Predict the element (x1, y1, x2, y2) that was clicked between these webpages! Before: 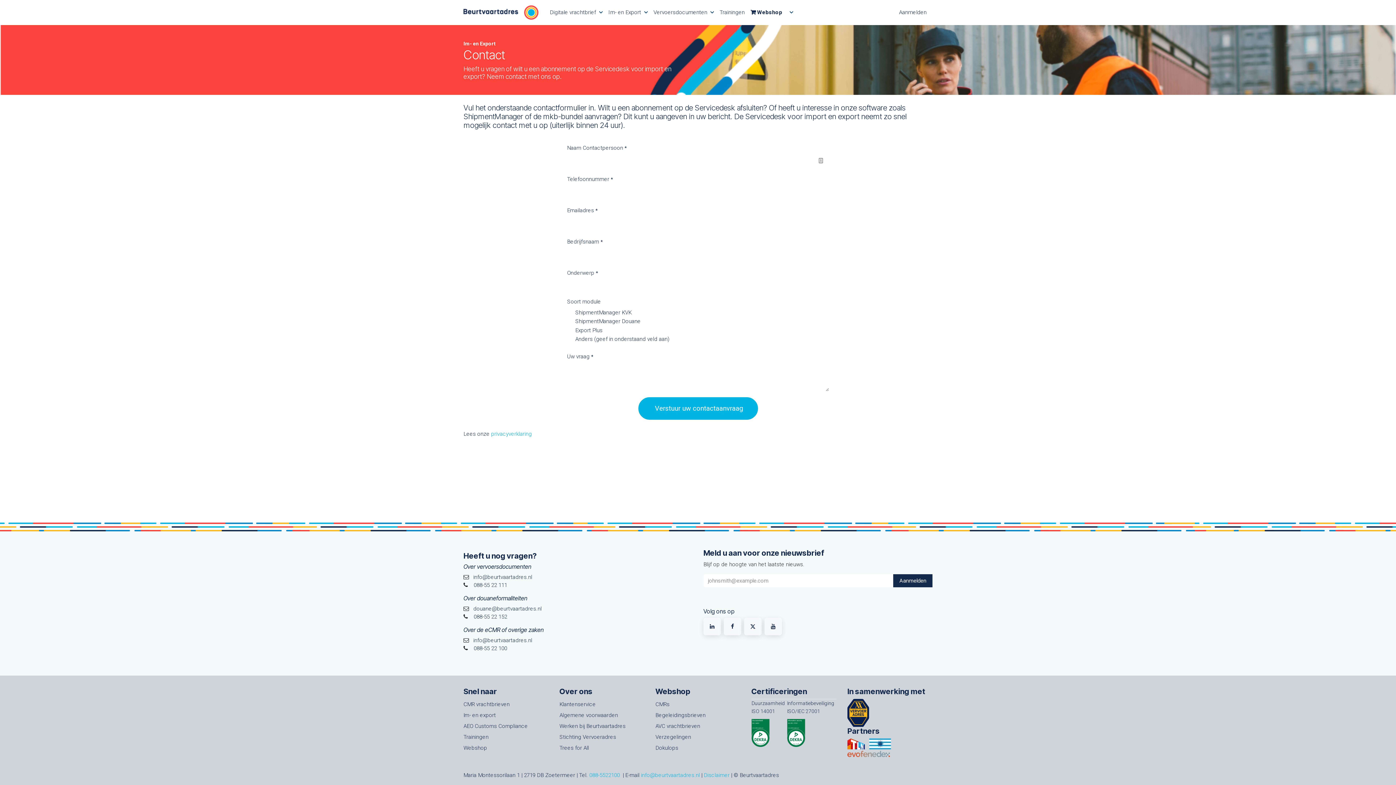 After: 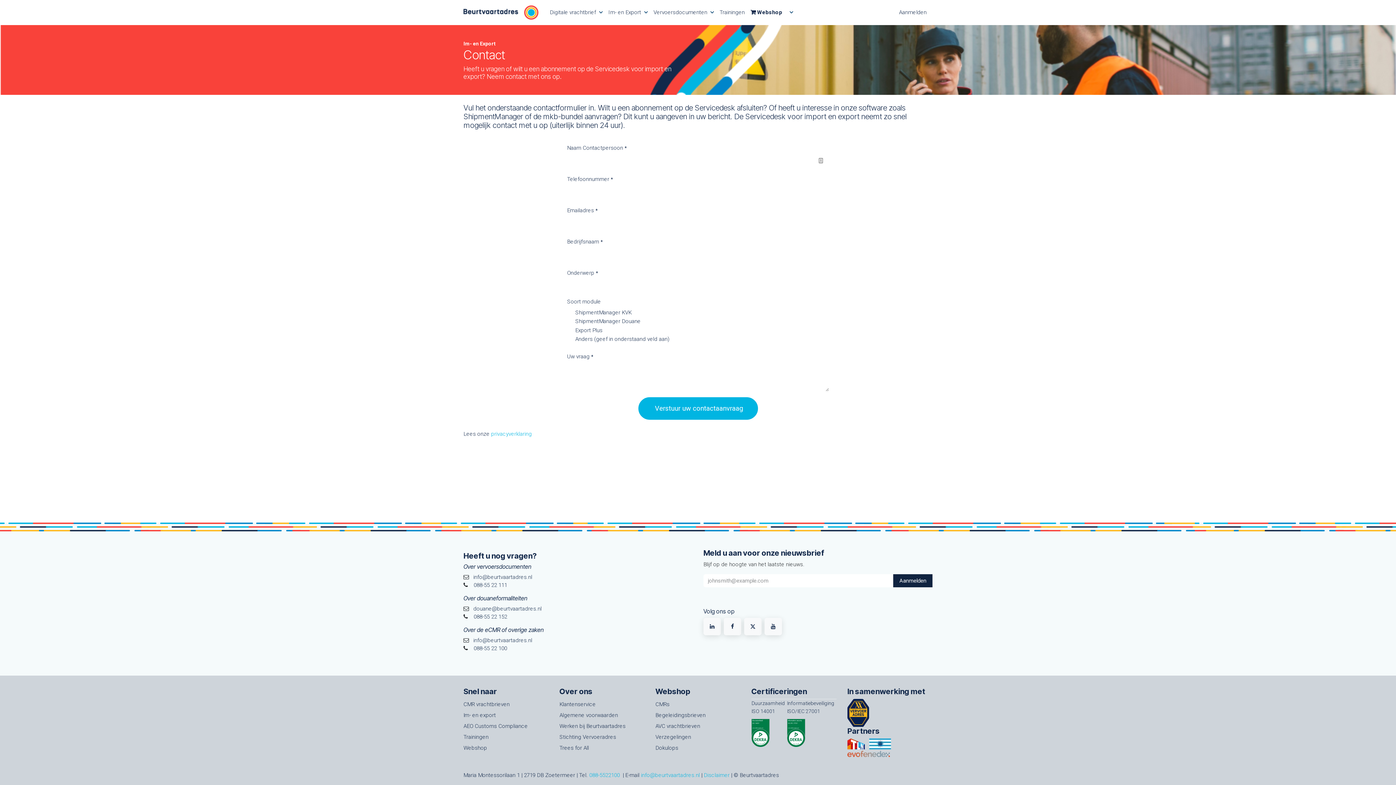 Action: label: Aanmelden bbox: (893, 574, 932, 587)